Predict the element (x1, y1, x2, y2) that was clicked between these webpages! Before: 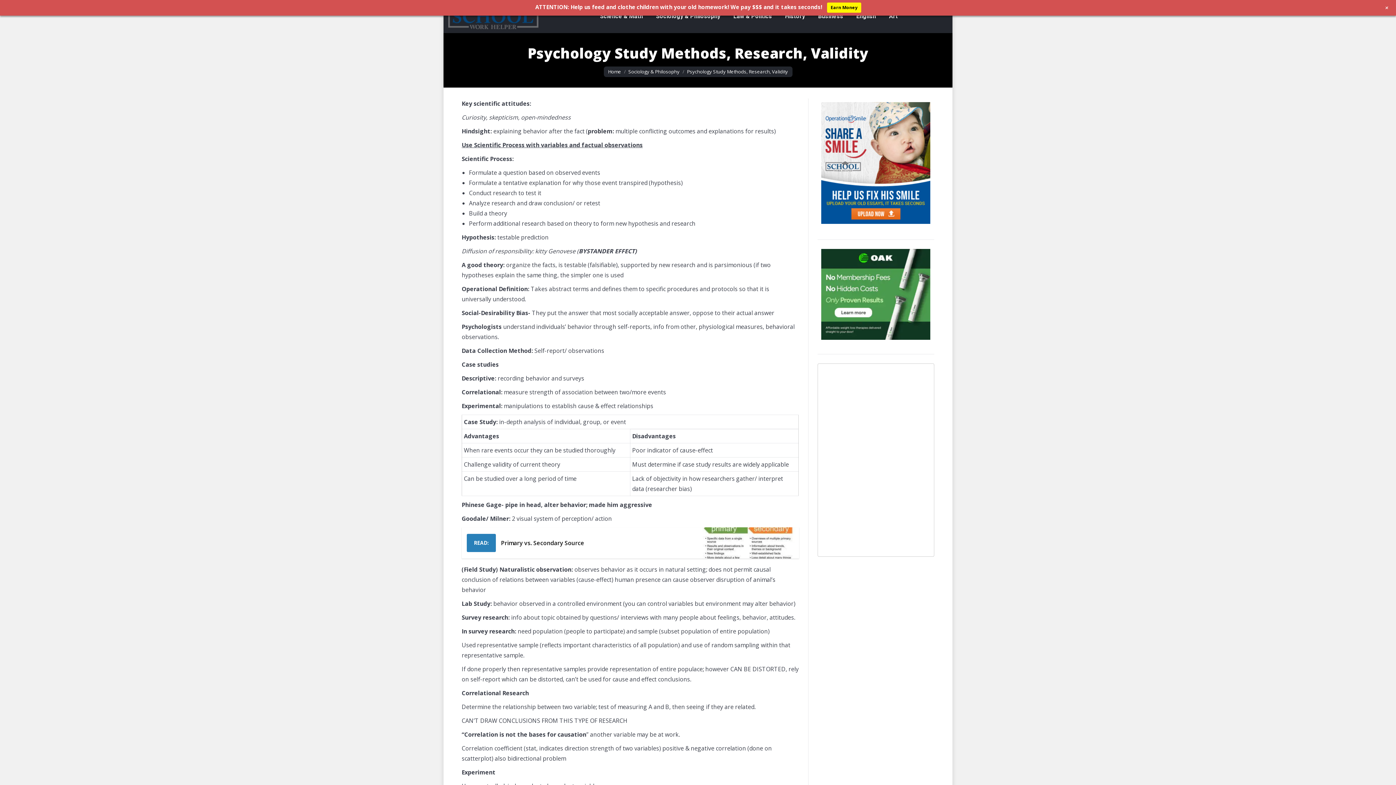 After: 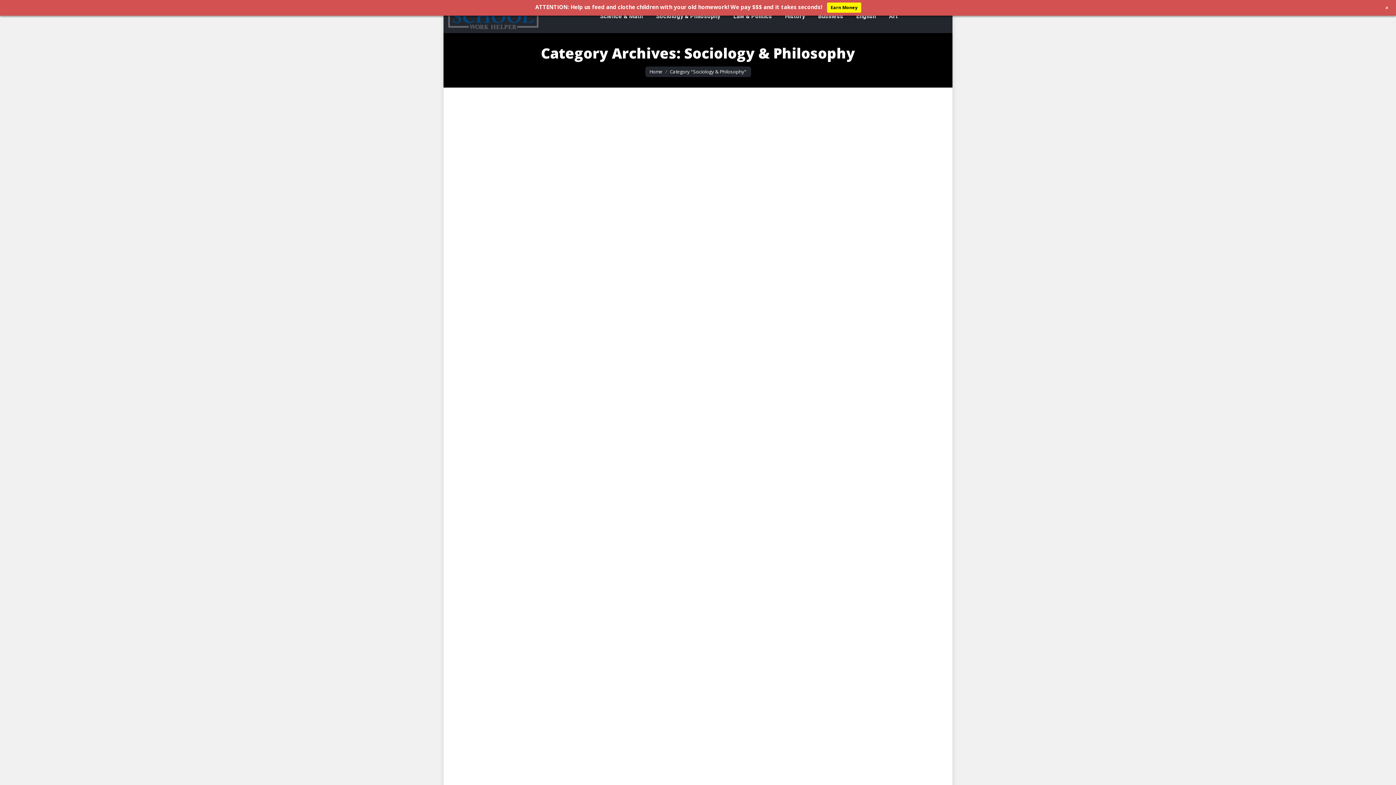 Action: label: Sociology & Philosophy bbox: (628, 68, 679, 74)